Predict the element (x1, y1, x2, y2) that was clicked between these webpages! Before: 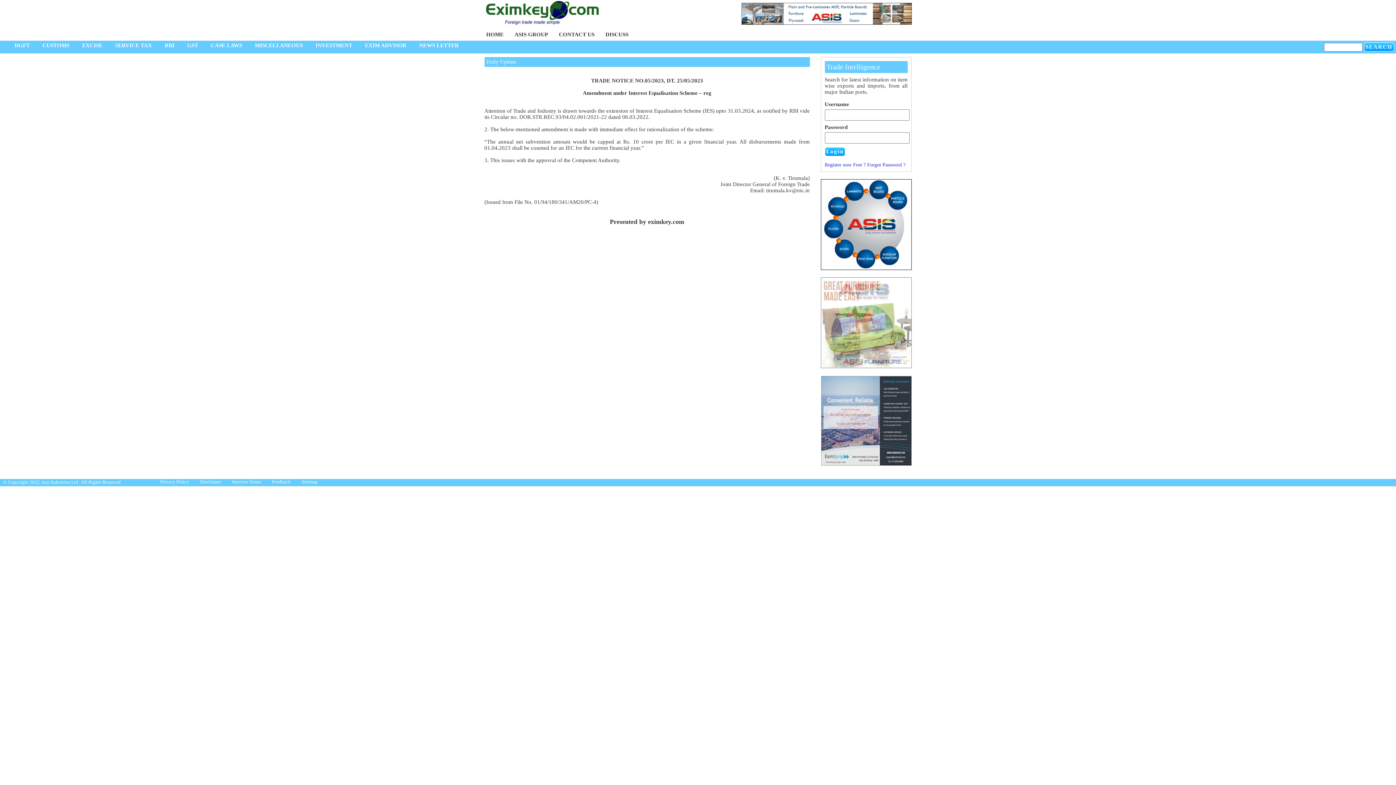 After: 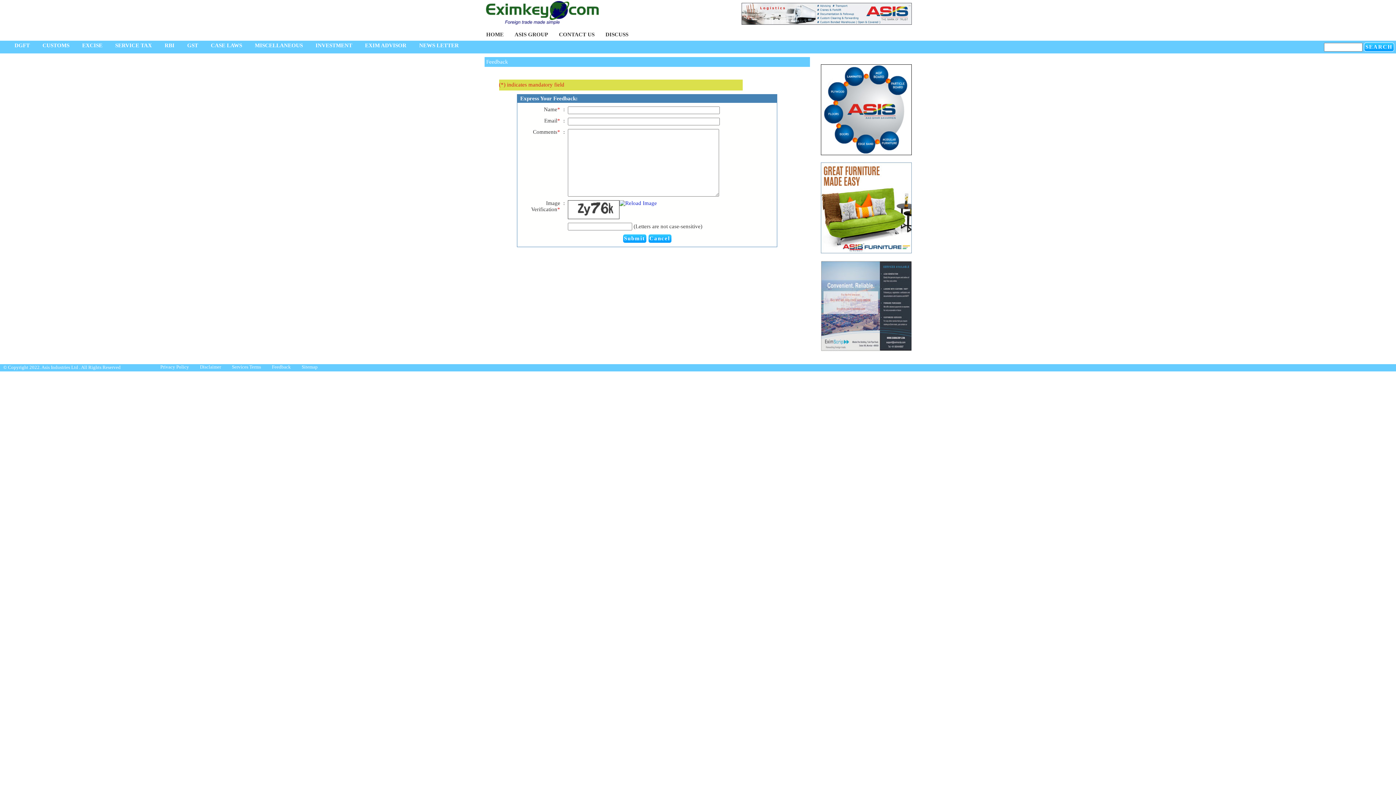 Action: bbox: (272, 479, 290, 484) label: Feedback